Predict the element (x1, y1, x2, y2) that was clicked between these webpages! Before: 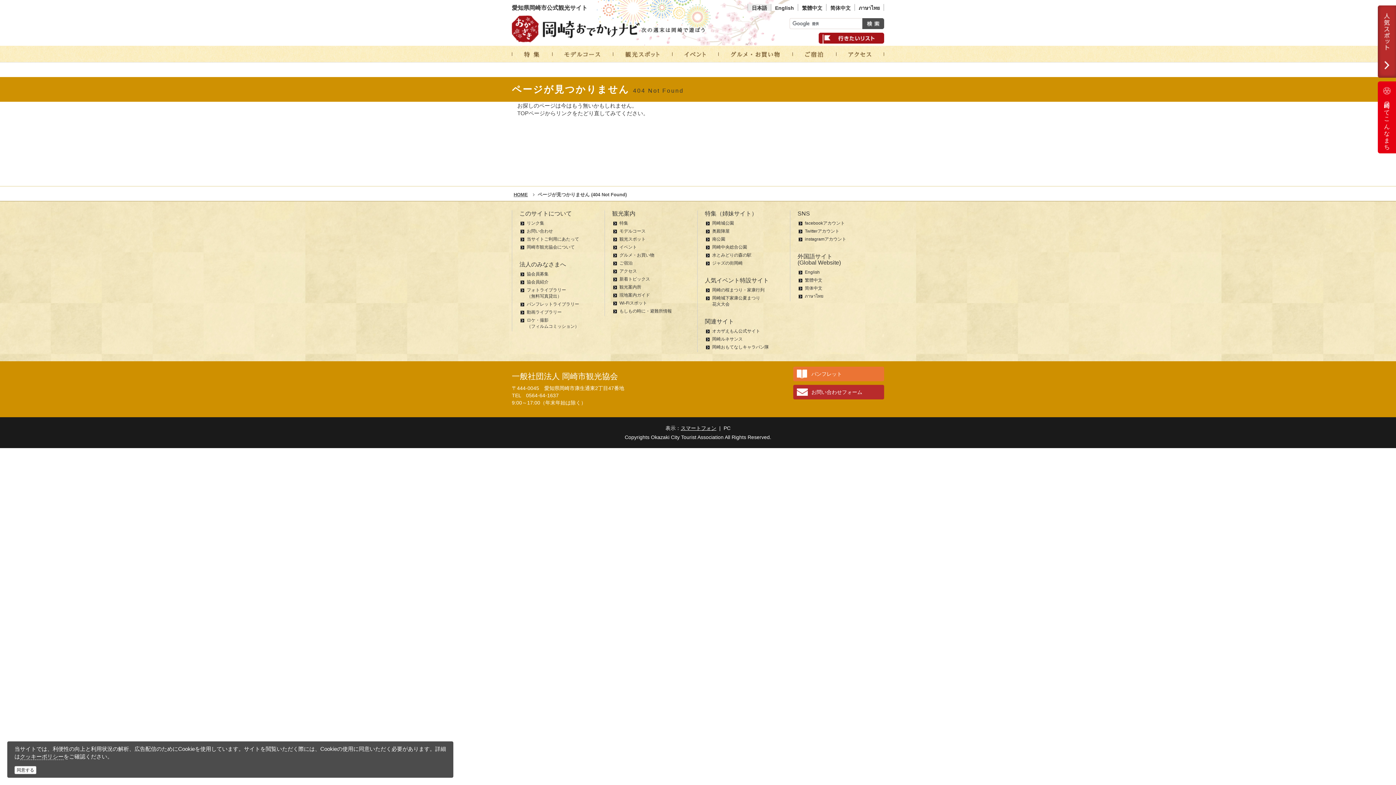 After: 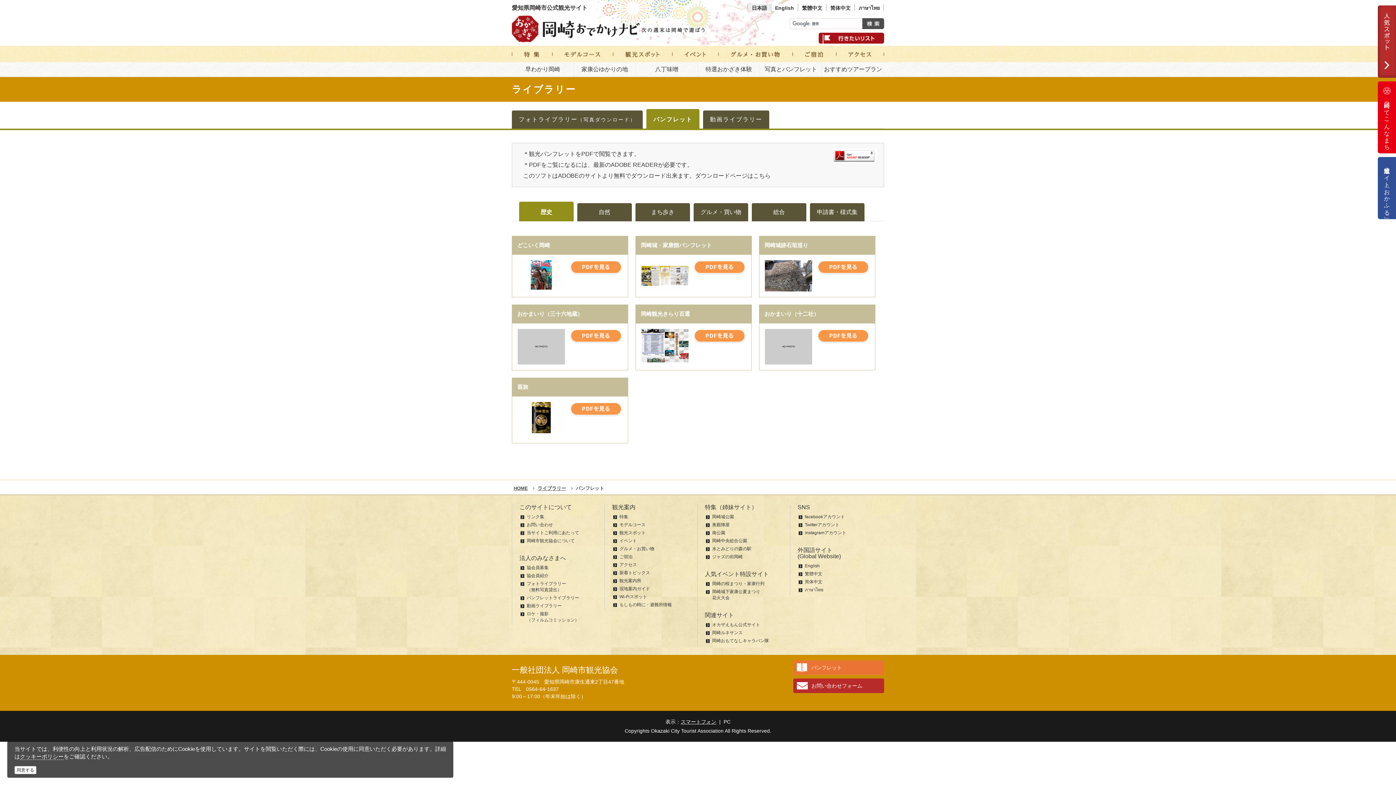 Action: bbox: (793, 366, 884, 381) label: パンフレット